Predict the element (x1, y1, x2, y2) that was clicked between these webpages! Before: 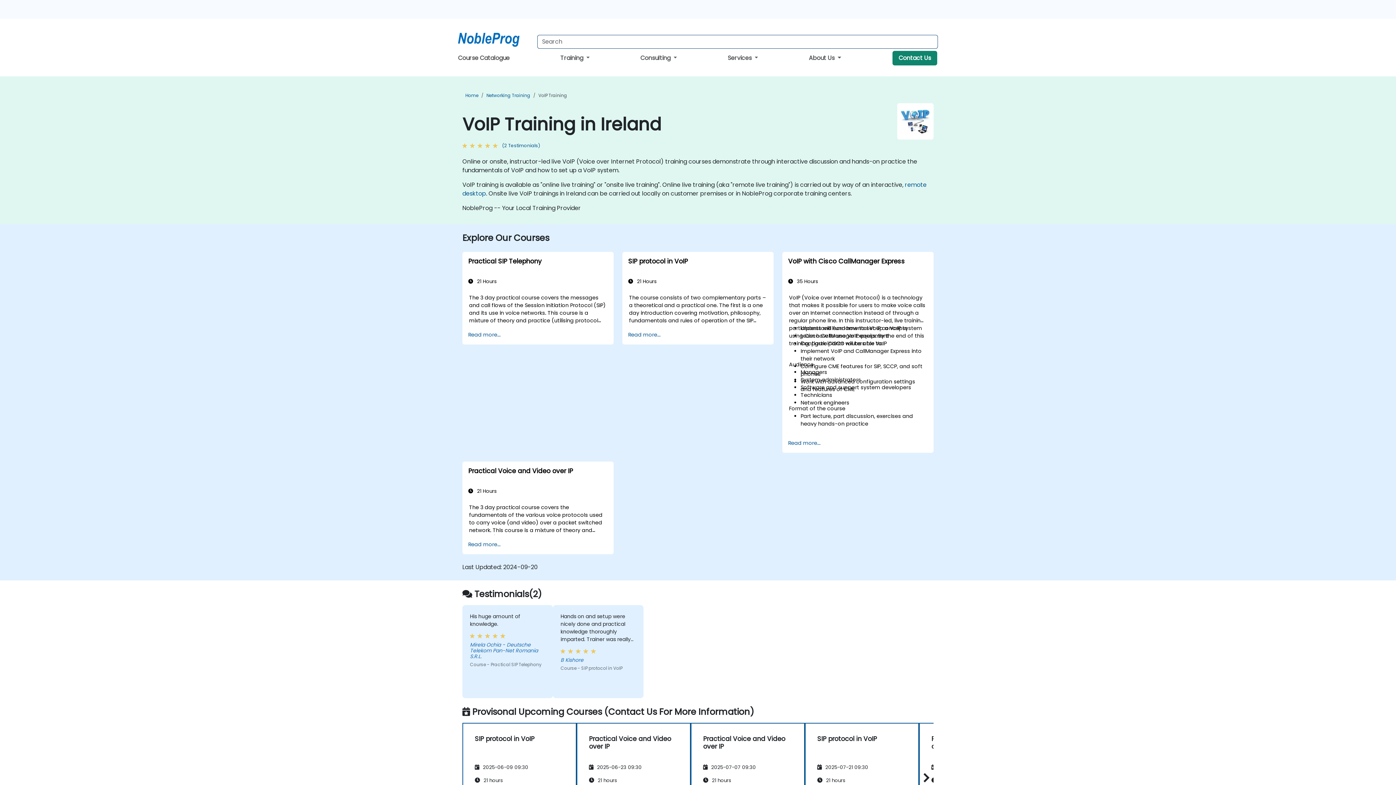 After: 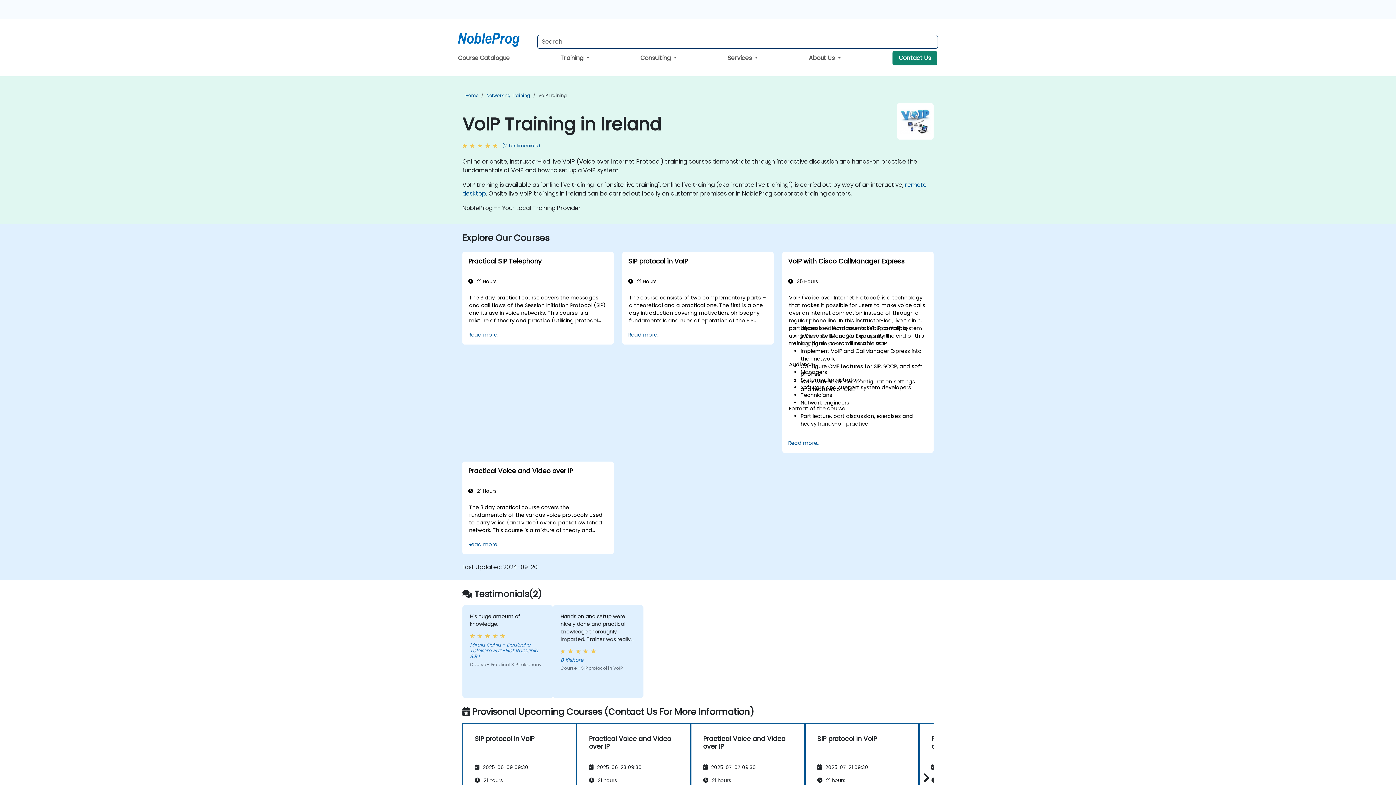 Action: bbox: (538, 92, 567, 98) label: VoIP Training